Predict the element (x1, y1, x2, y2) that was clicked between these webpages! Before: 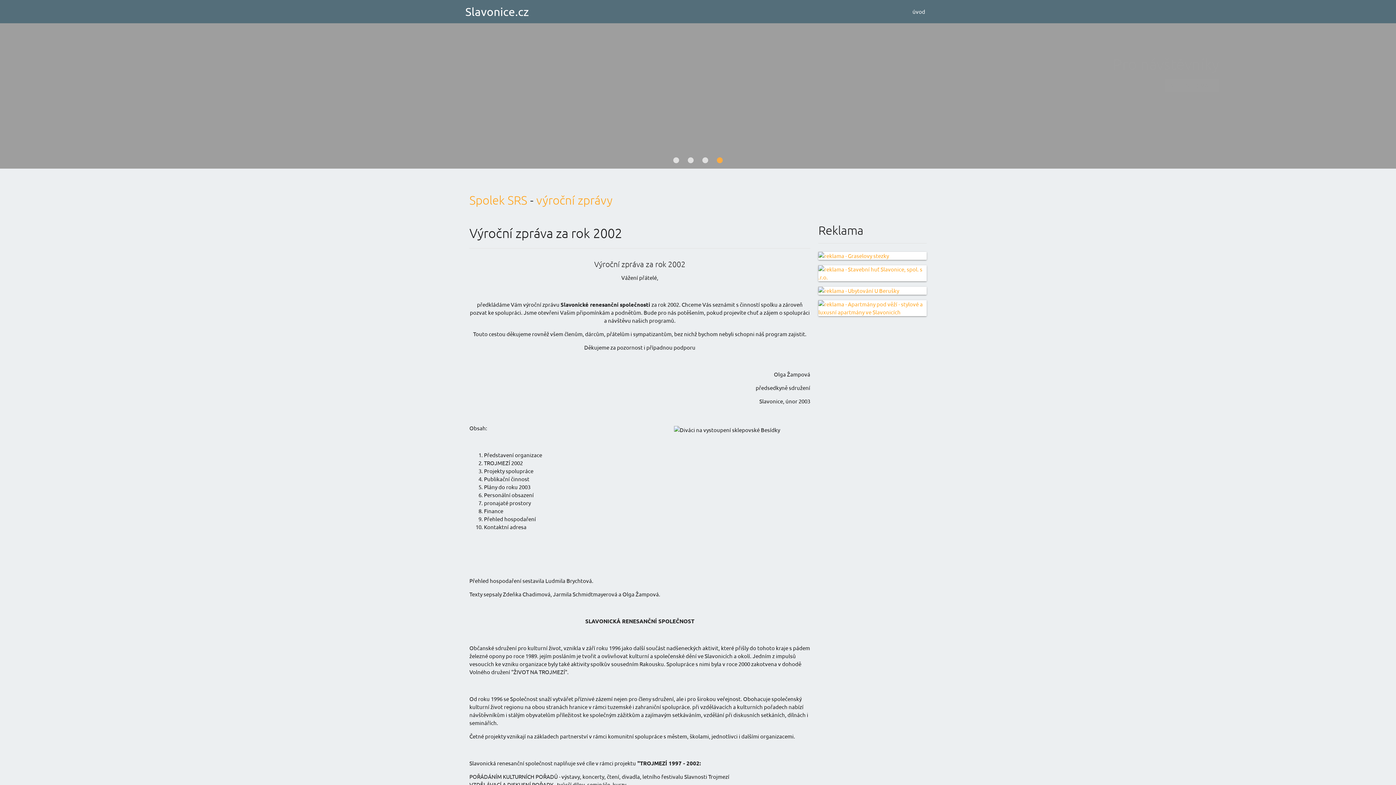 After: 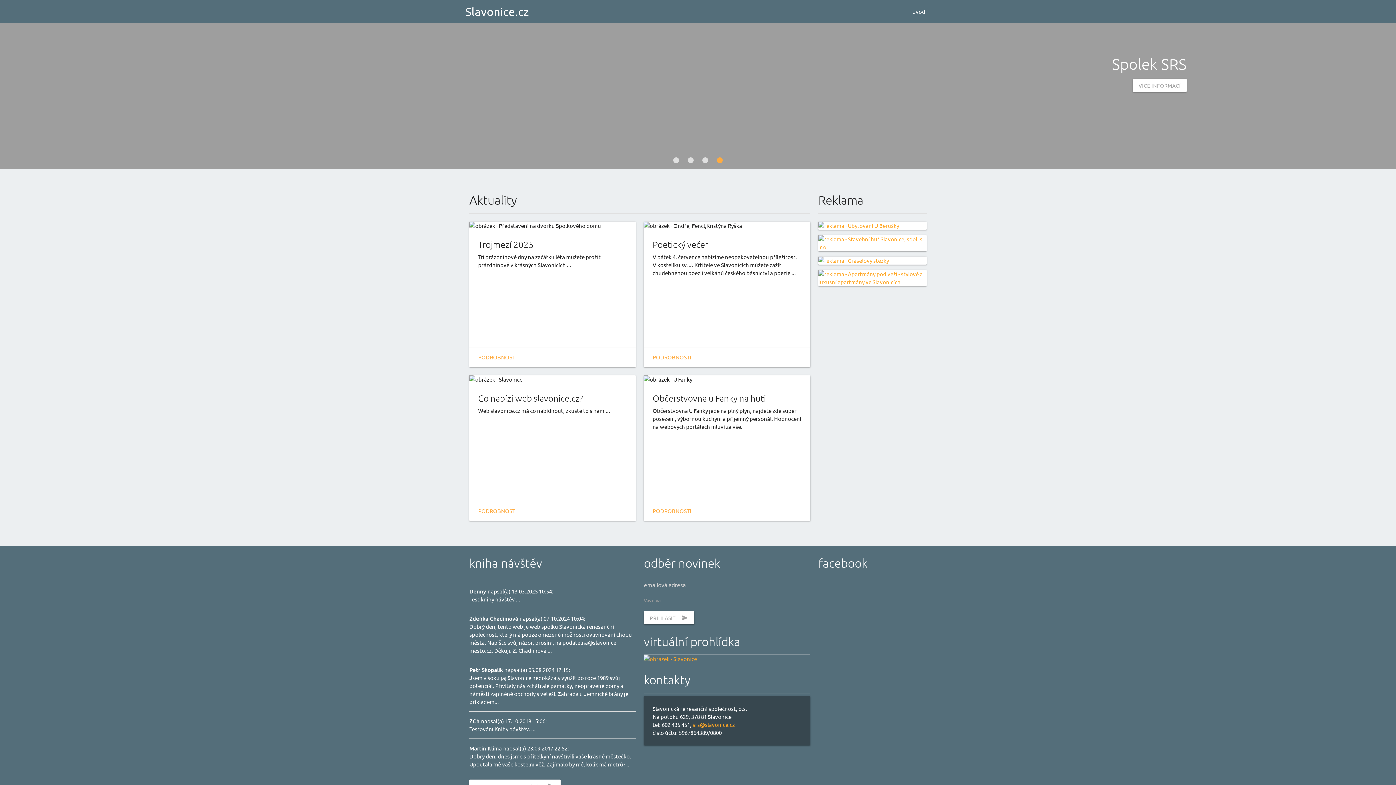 Action: label: úvod bbox: (907, 0, 930, 23)